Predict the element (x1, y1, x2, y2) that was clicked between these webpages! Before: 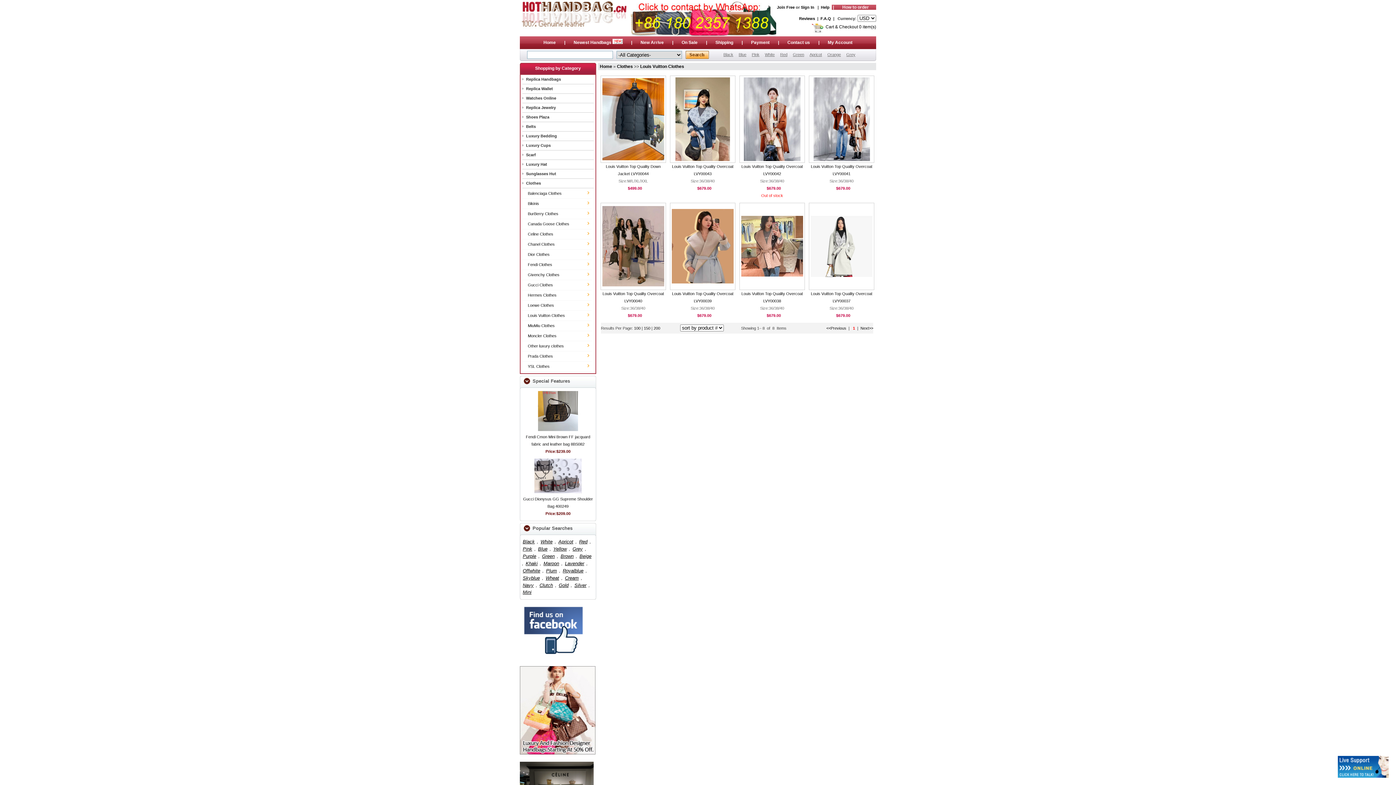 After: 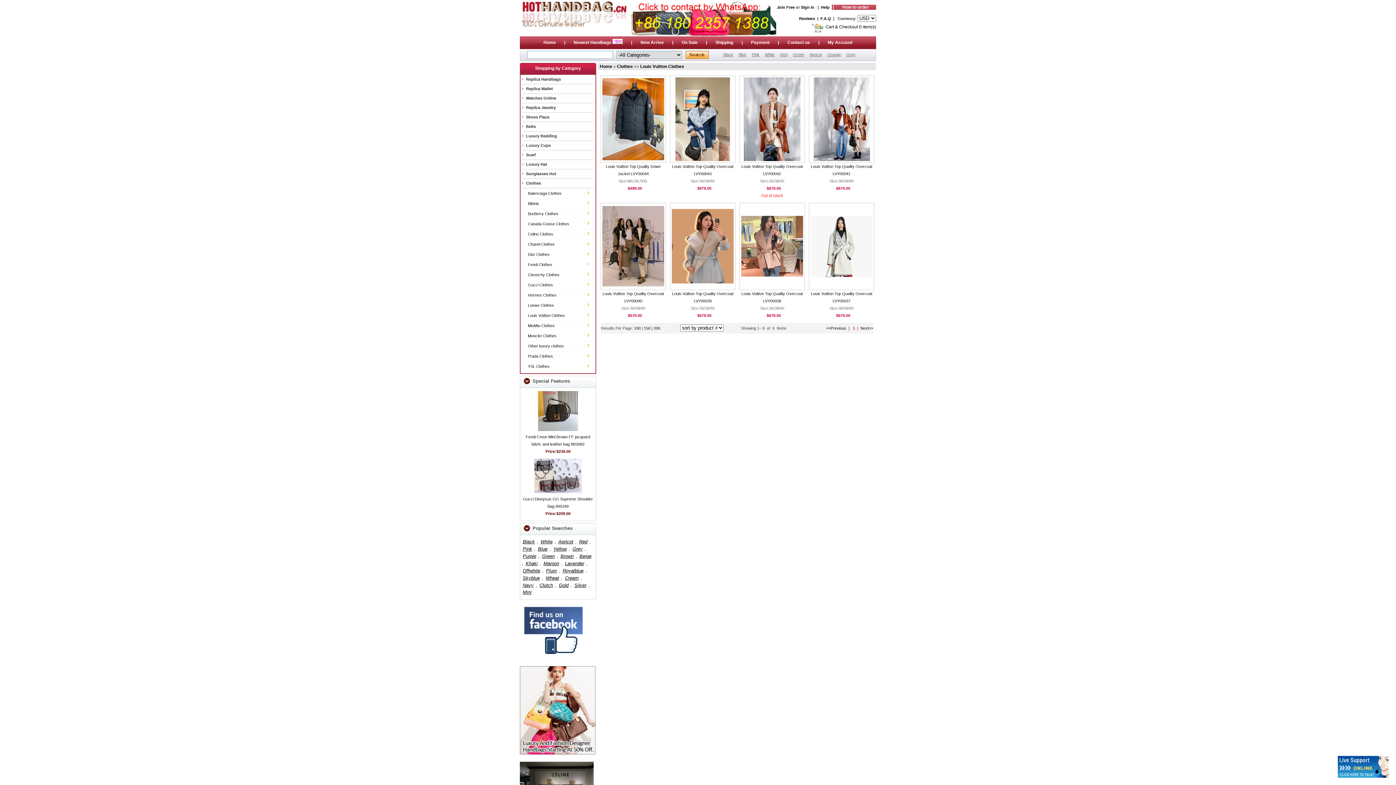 Action: bbox: (630, 32, 776, 37)